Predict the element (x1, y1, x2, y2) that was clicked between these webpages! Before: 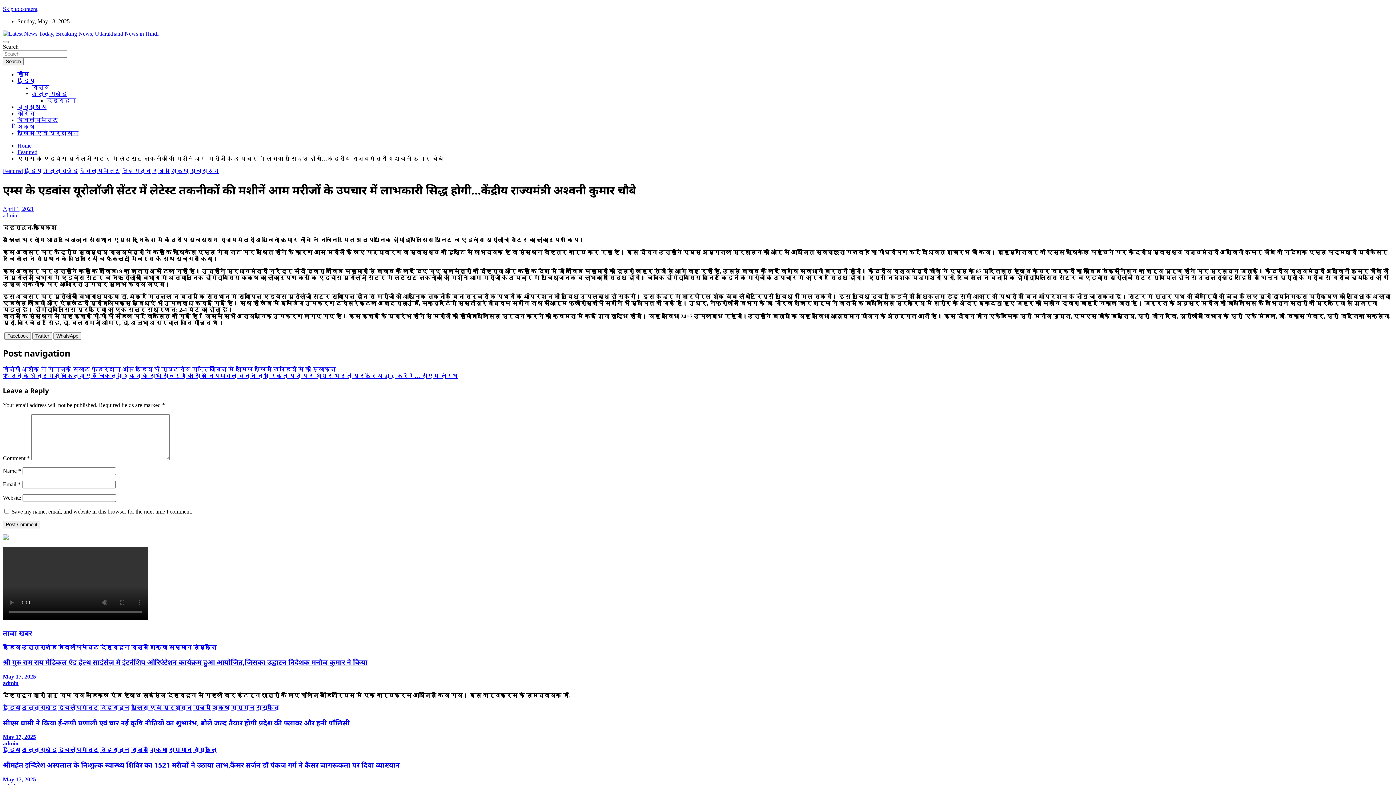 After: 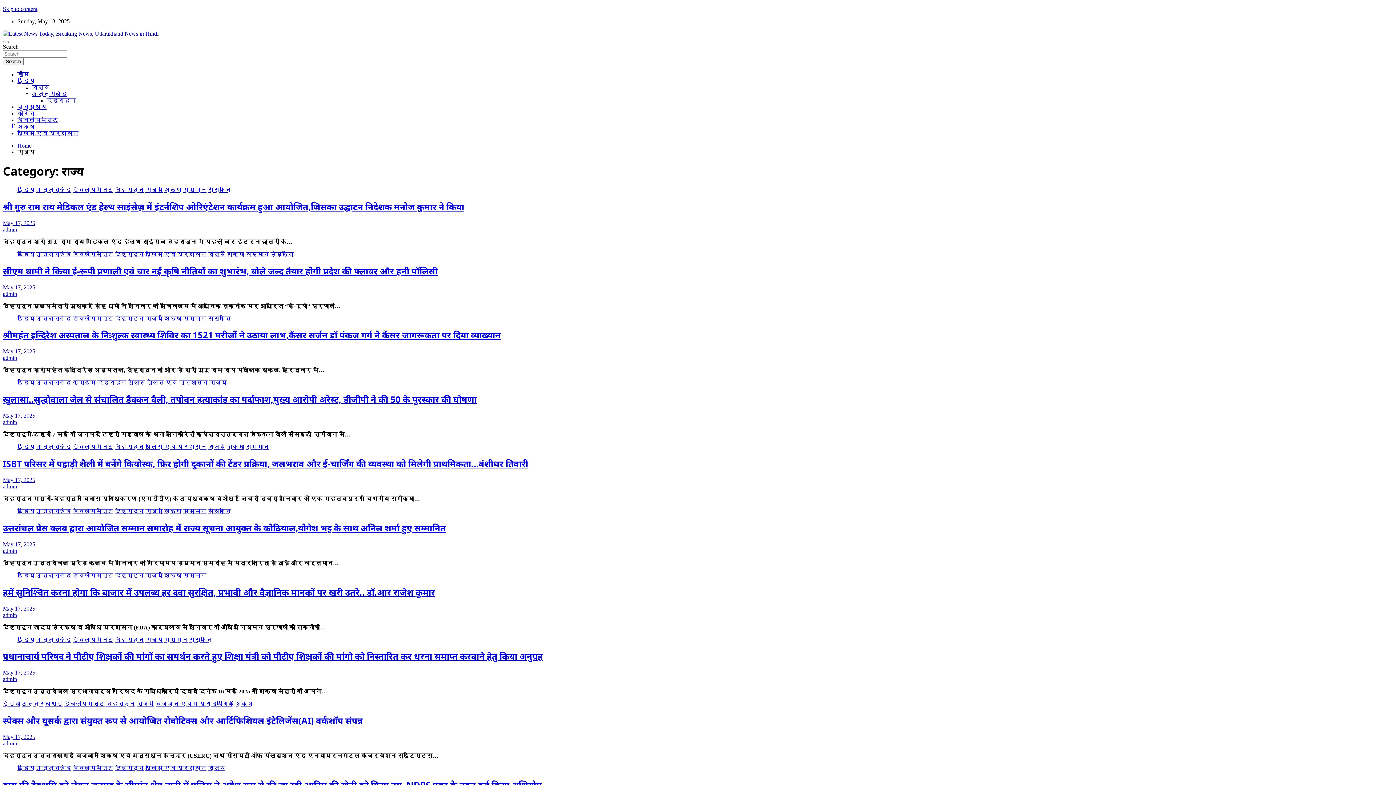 Action: label: राज्य bbox: (152, 168, 169, 174)